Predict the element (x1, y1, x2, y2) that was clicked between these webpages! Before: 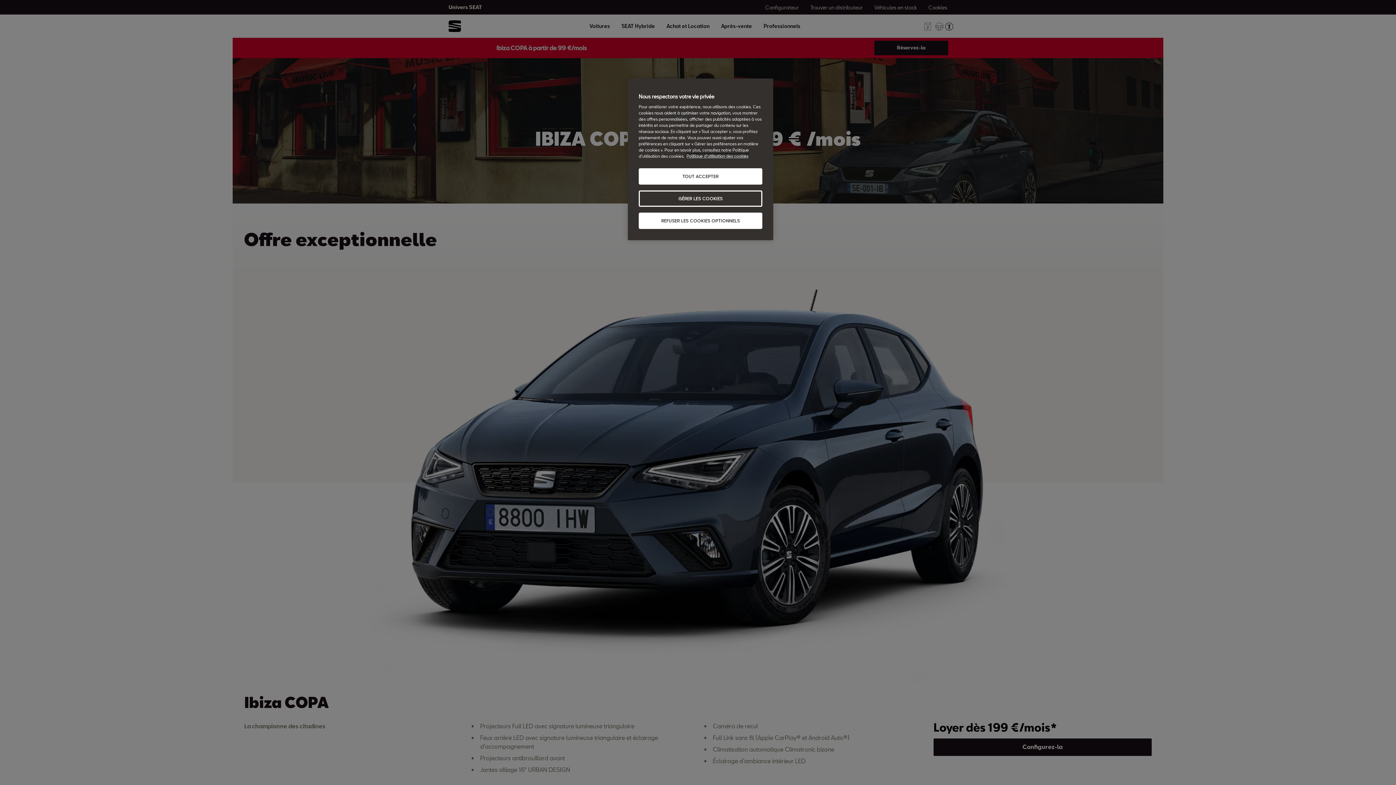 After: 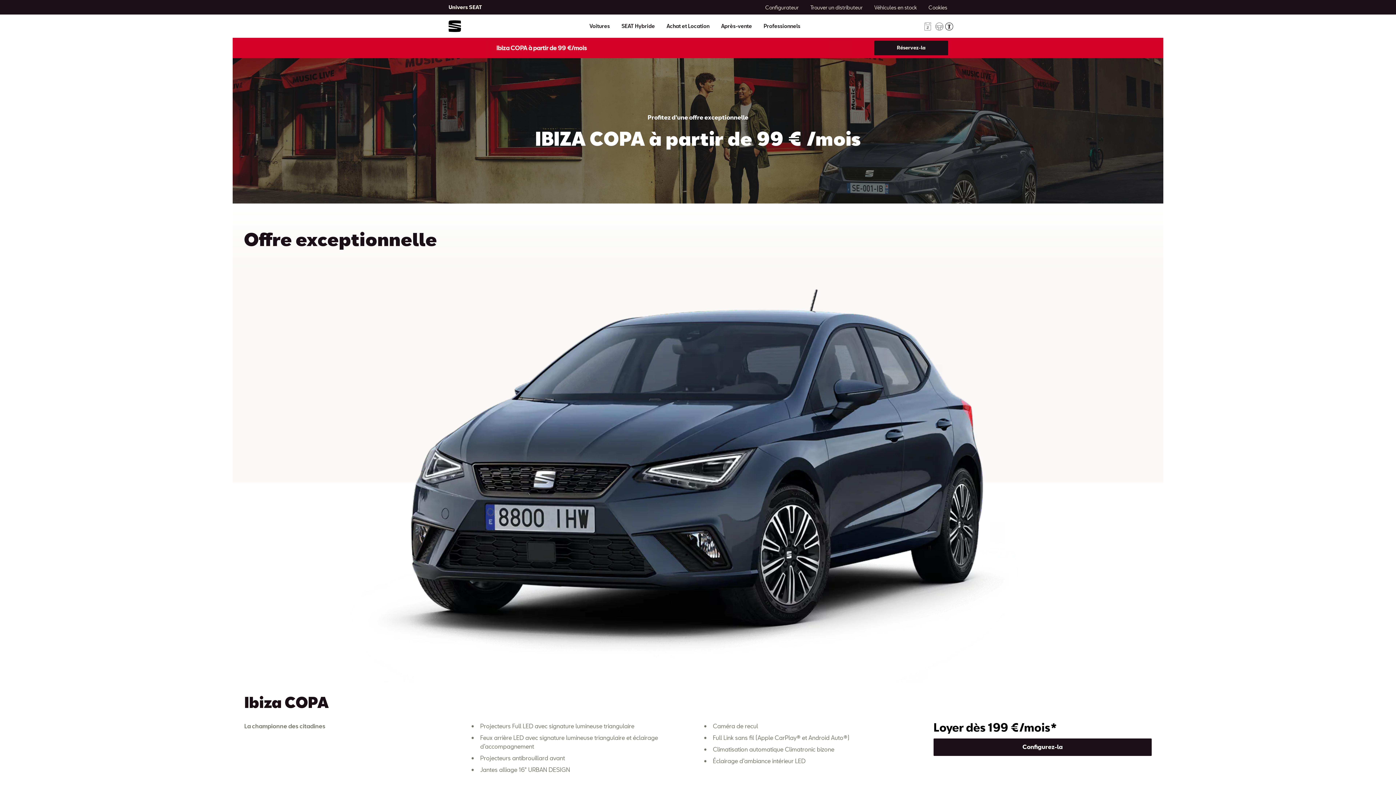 Action: bbox: (638, 212, 762, 229) label: REFUSER LES COOKIES OPTIONNELS